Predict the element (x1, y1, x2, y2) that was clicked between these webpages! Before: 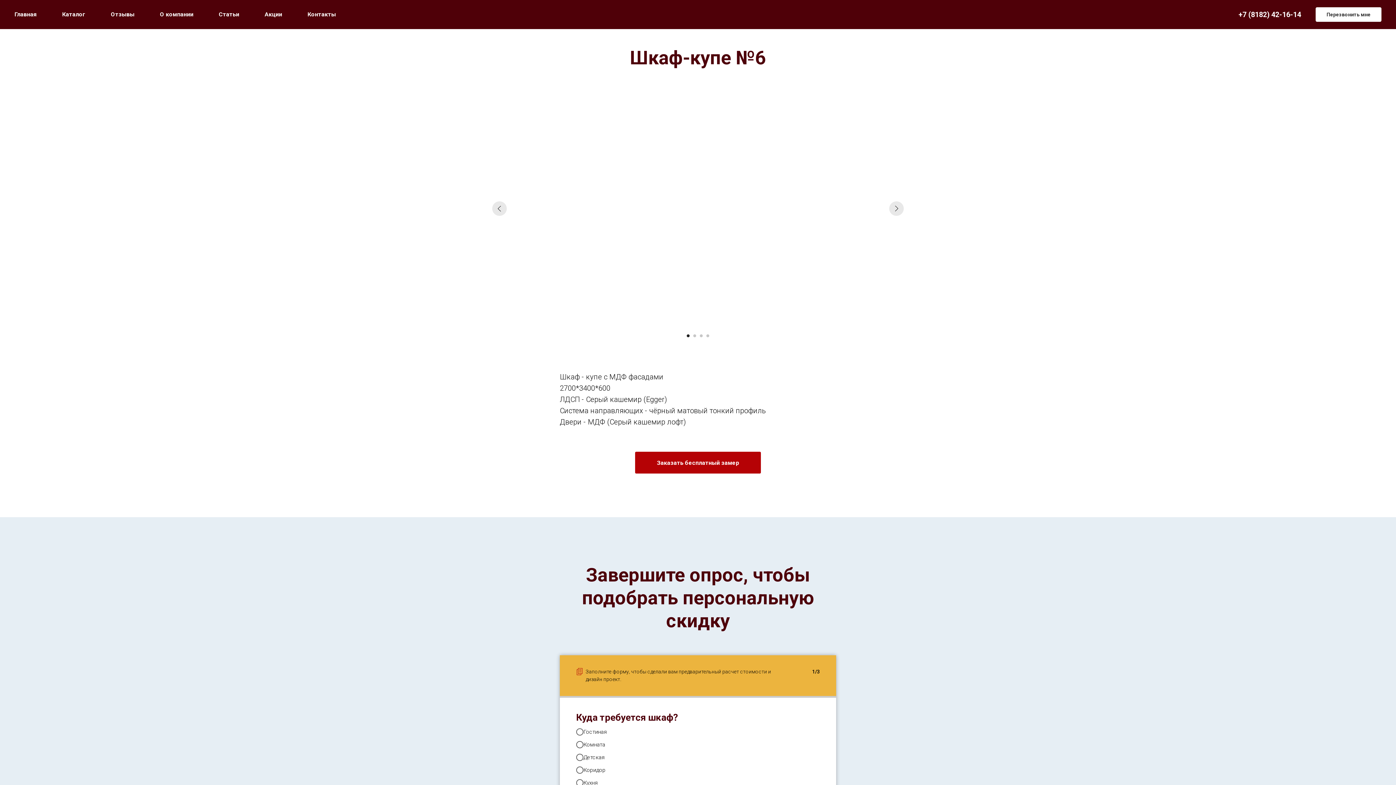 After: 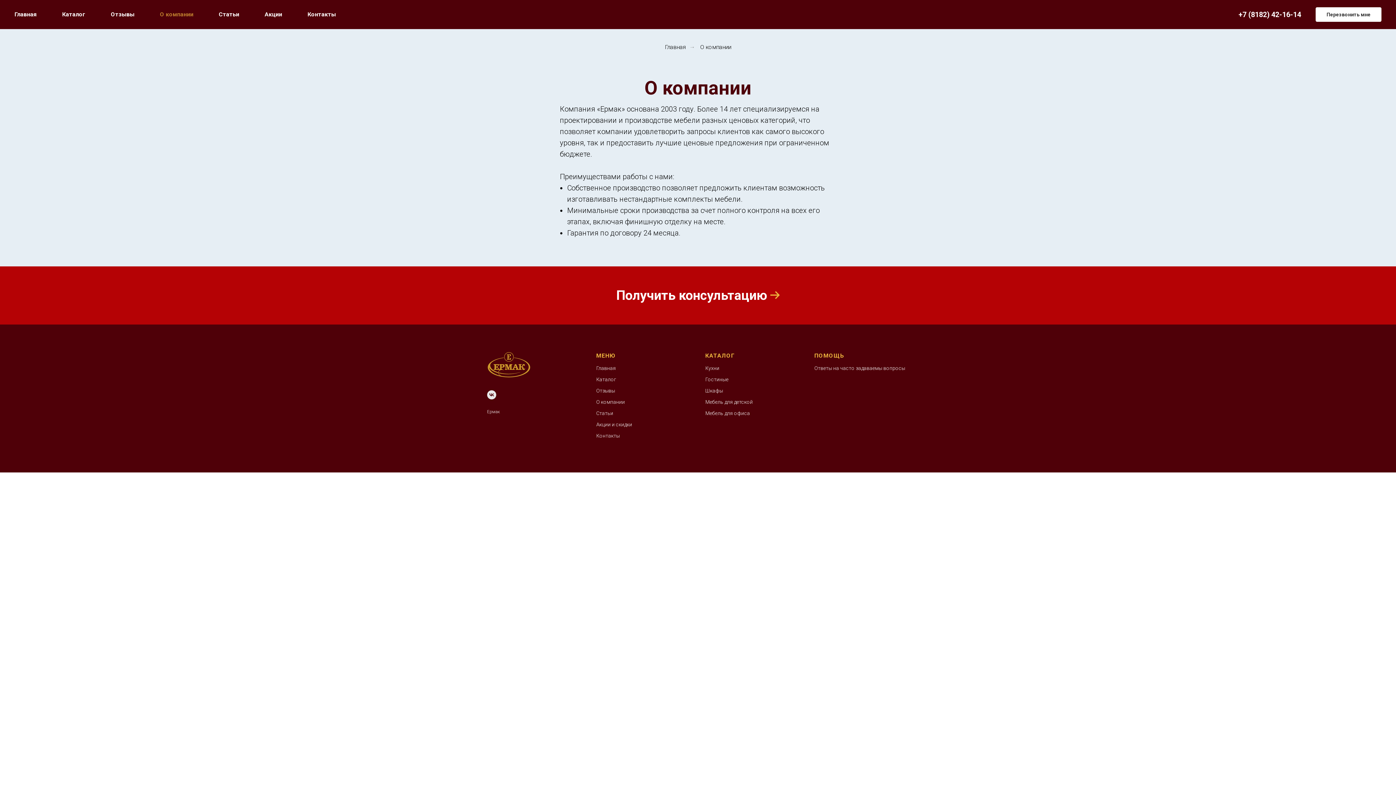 Action: label: О компании bbox: (160, 10, 193, 17)